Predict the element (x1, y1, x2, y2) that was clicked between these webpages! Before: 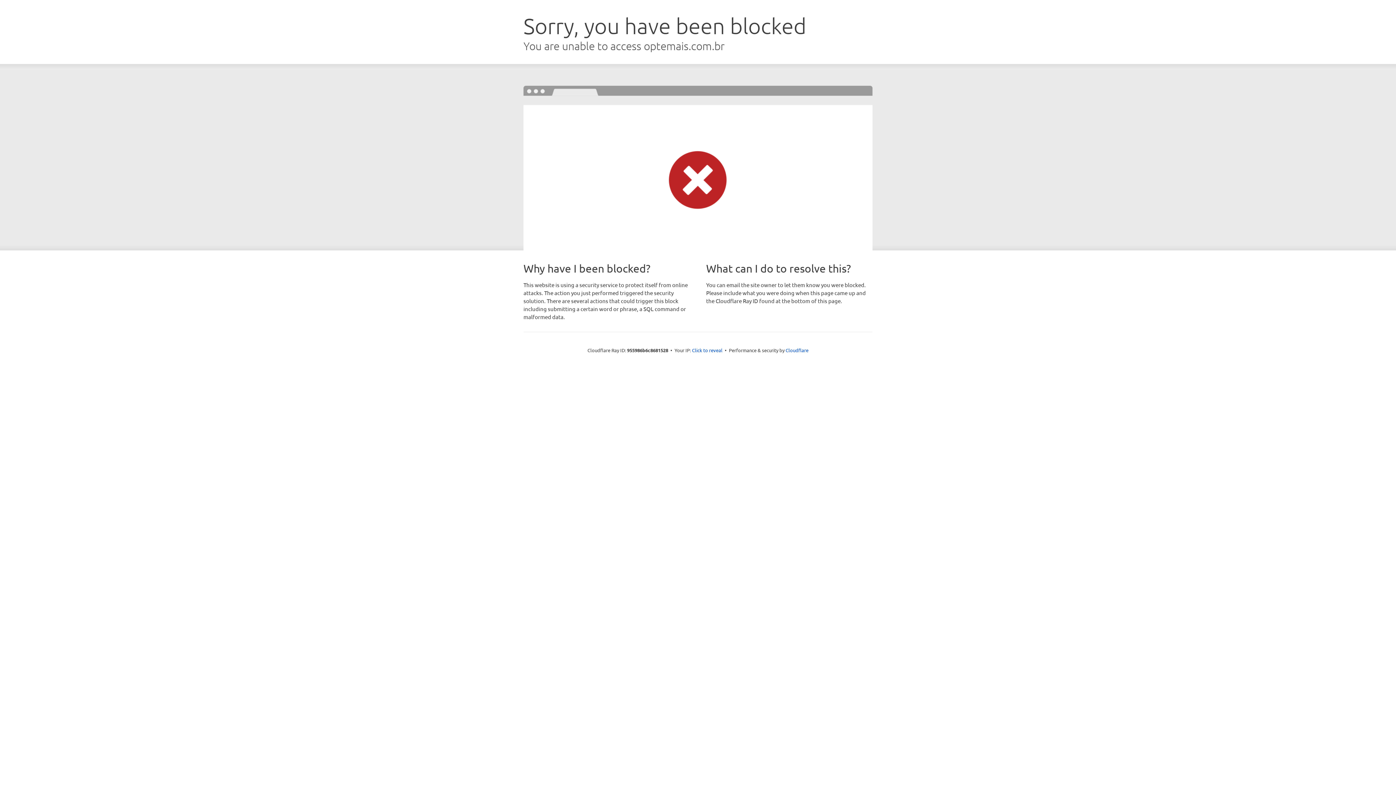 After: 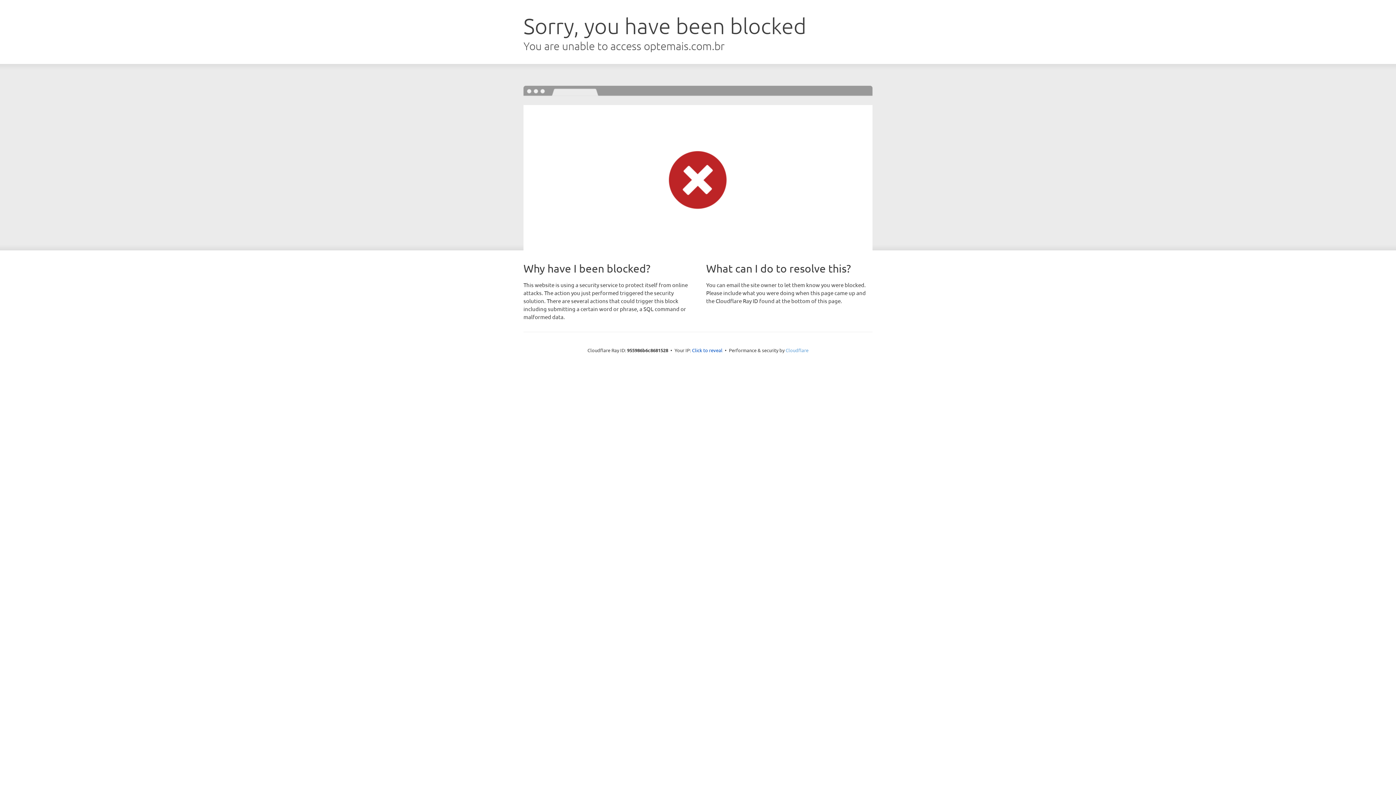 Action: label: Cloudflare bbox: (785, 347, 808, 353)